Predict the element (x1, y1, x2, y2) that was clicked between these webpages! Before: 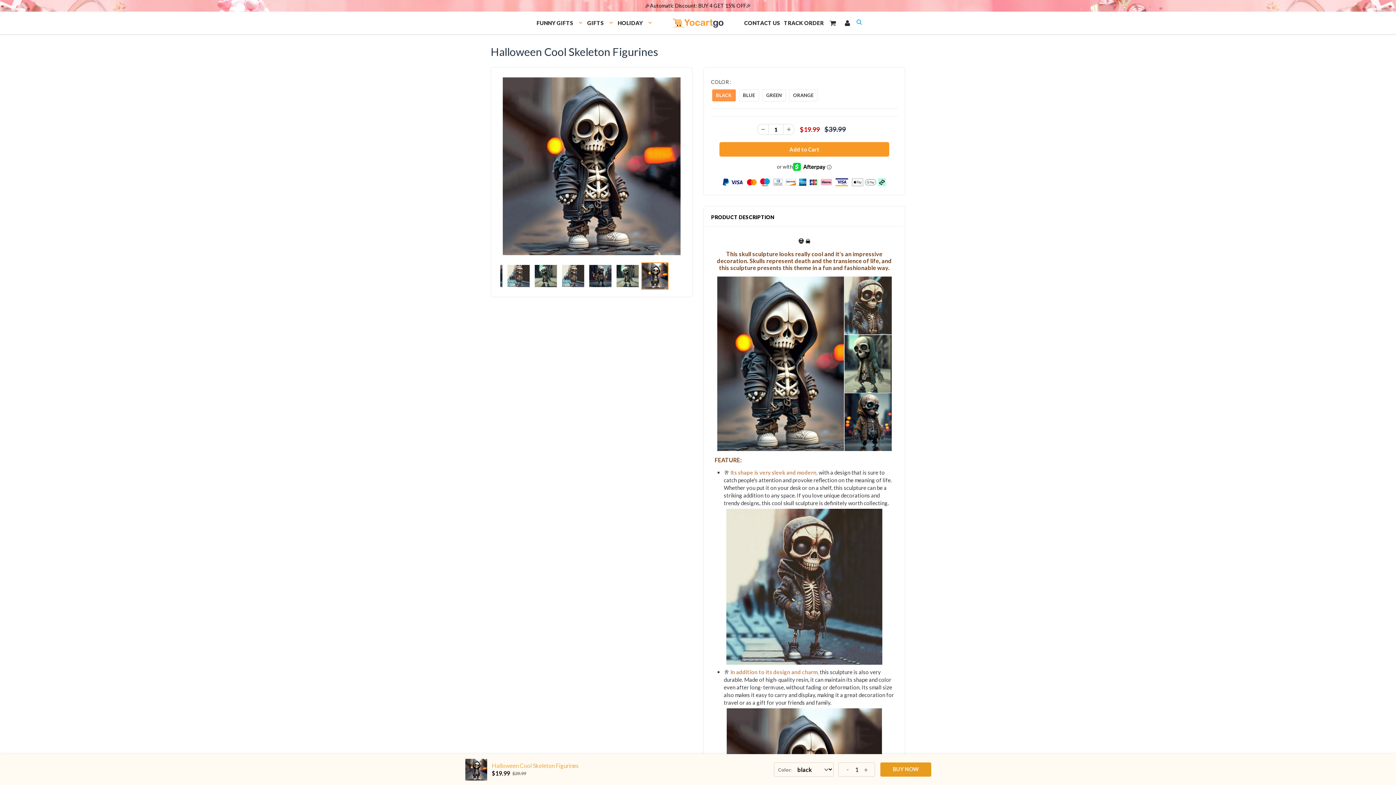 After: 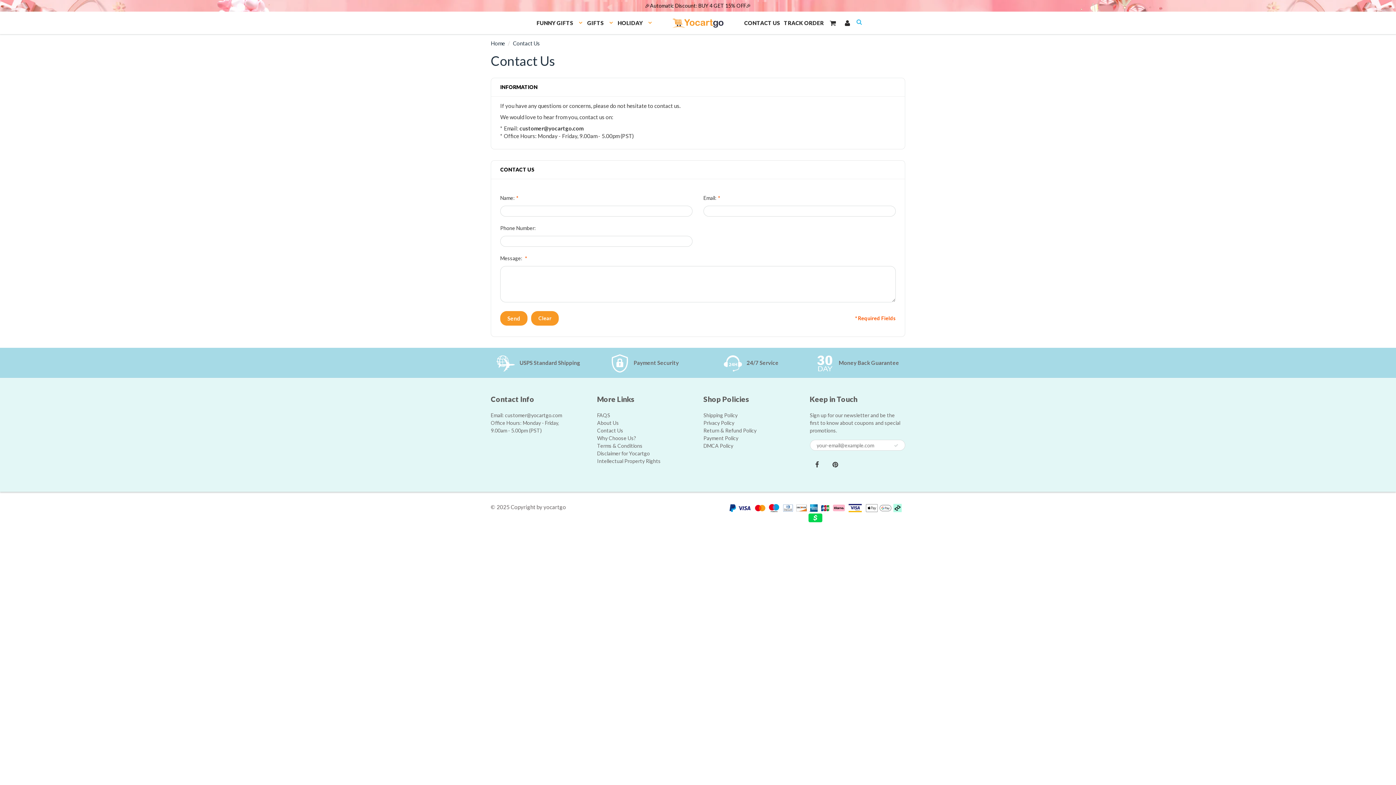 Action: bbox: (744, 19, 784, 26) label: CONTACT US